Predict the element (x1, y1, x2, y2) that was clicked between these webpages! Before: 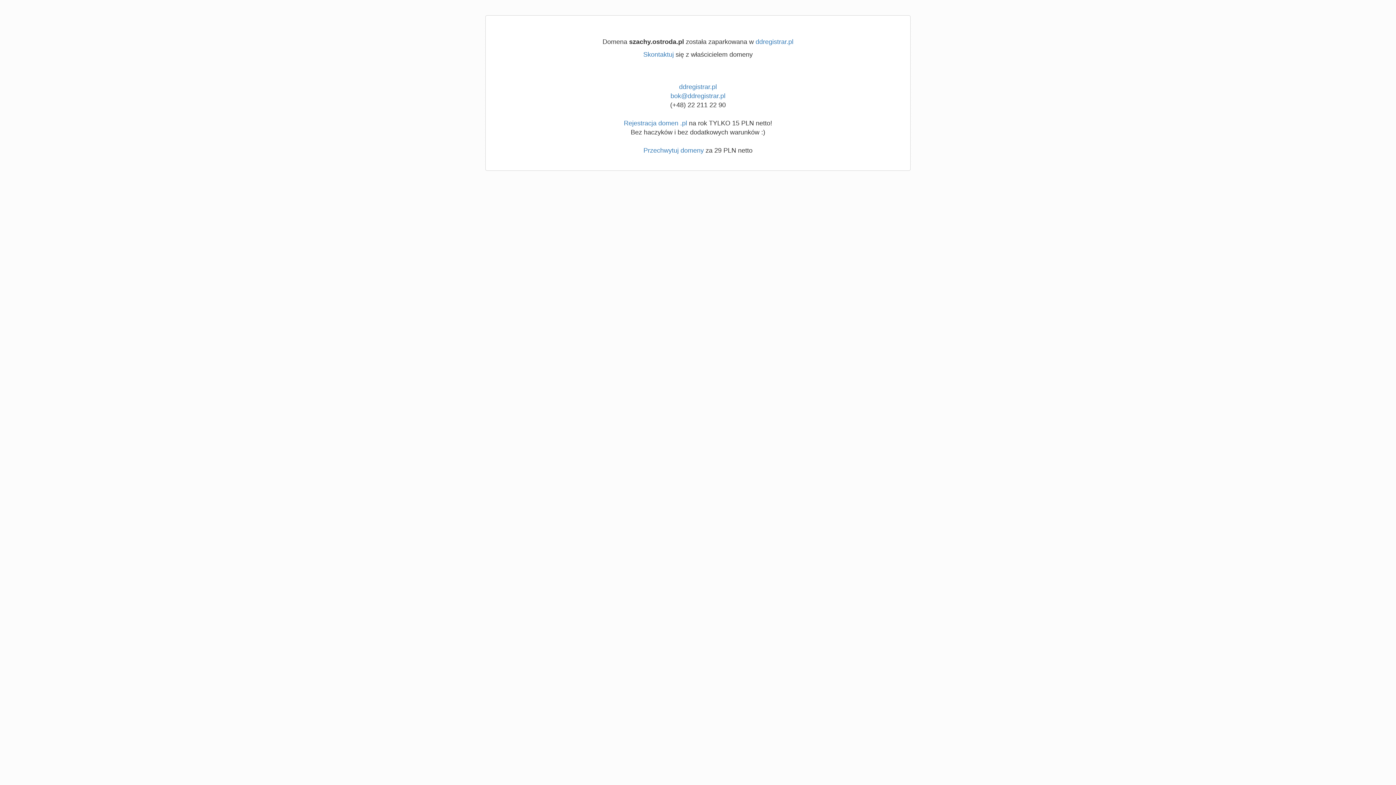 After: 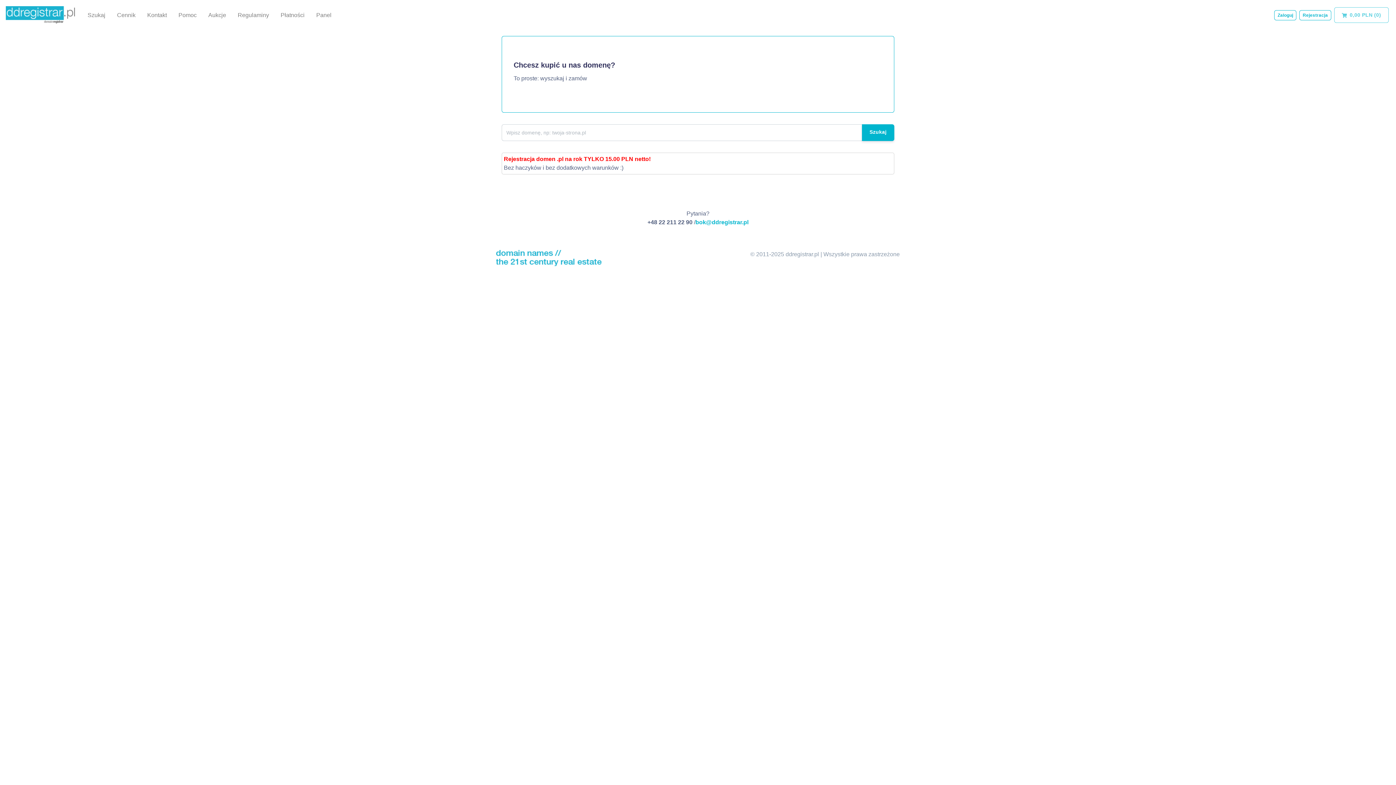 Action: label: ddregistrar.pl bbox: (679, 83, 717, 90)